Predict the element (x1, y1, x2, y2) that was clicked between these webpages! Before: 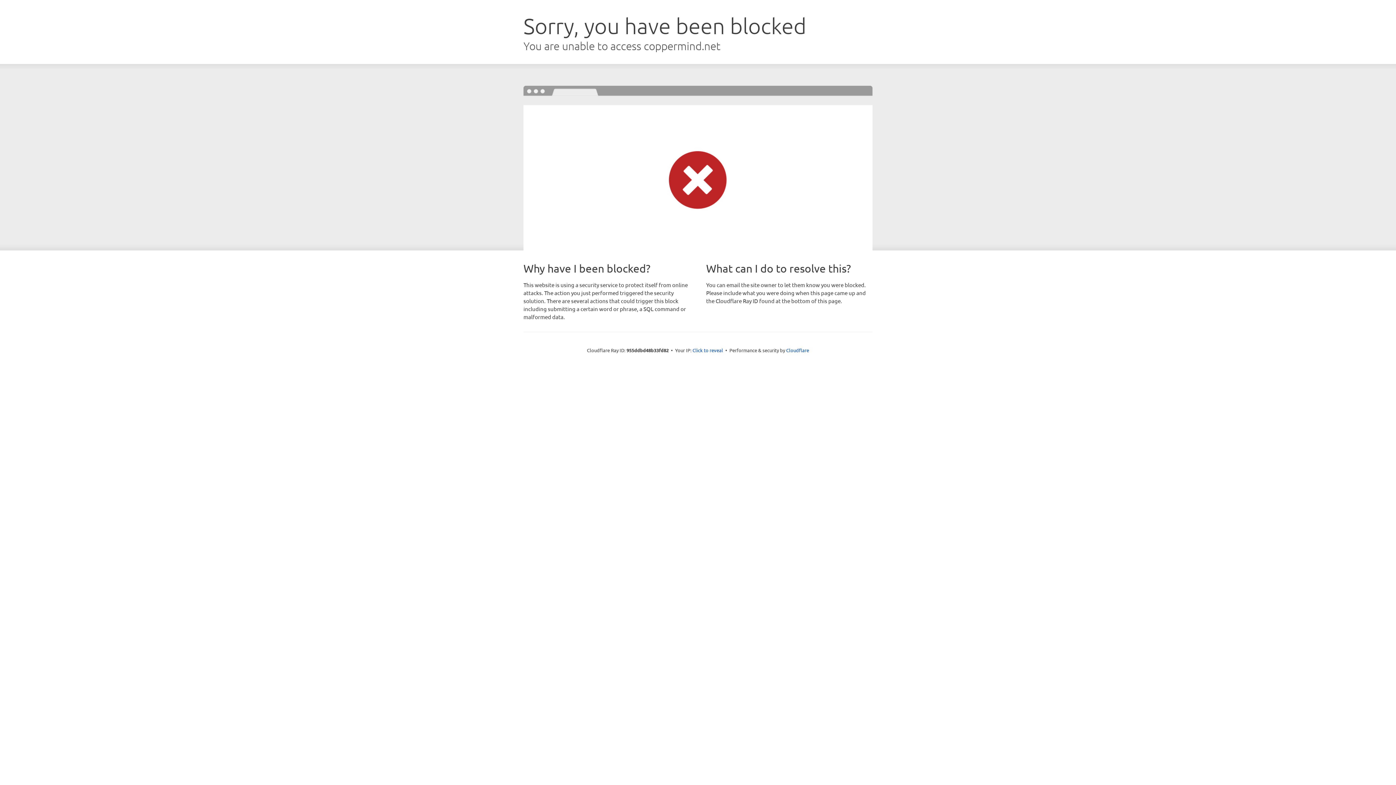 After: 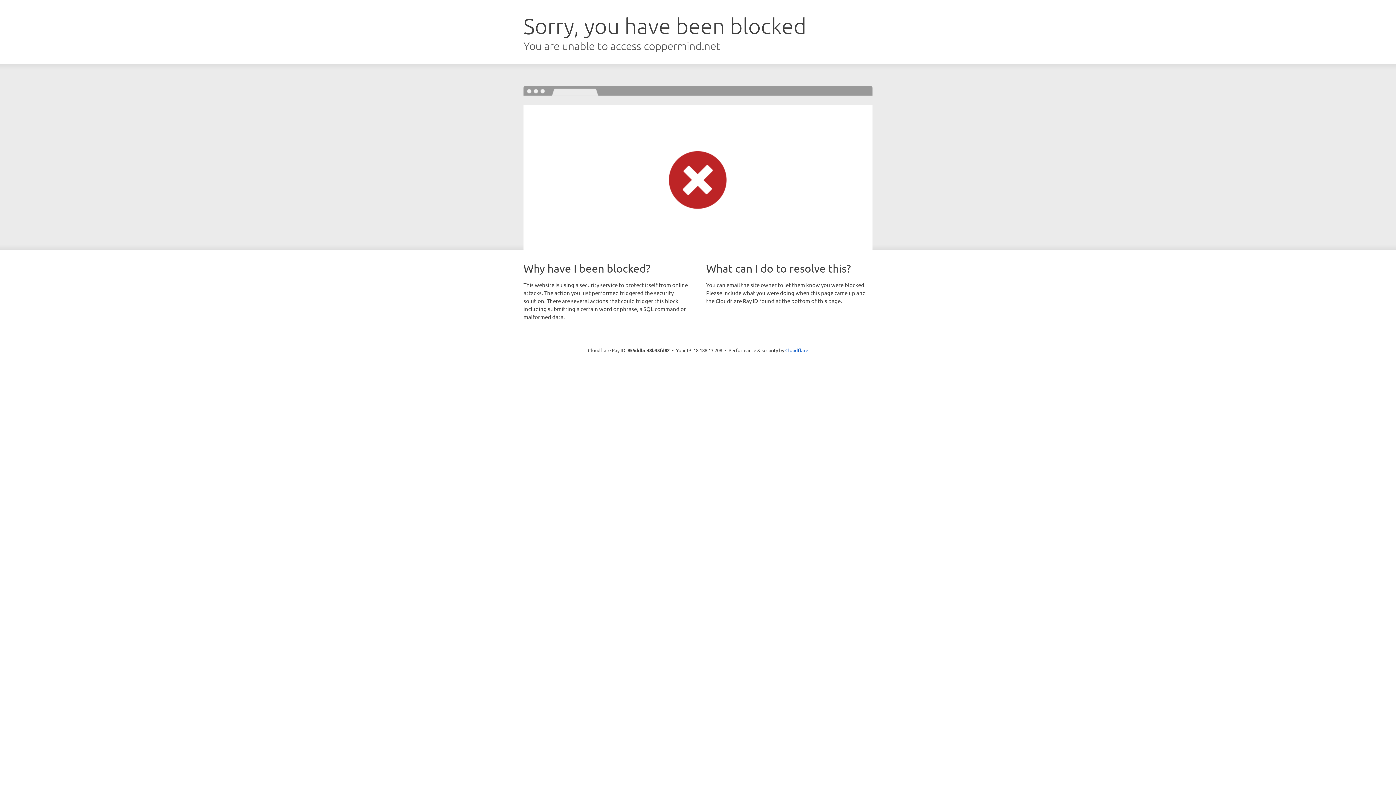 Action: bbox: (692, 346, 723, 353) label: Click to reveal